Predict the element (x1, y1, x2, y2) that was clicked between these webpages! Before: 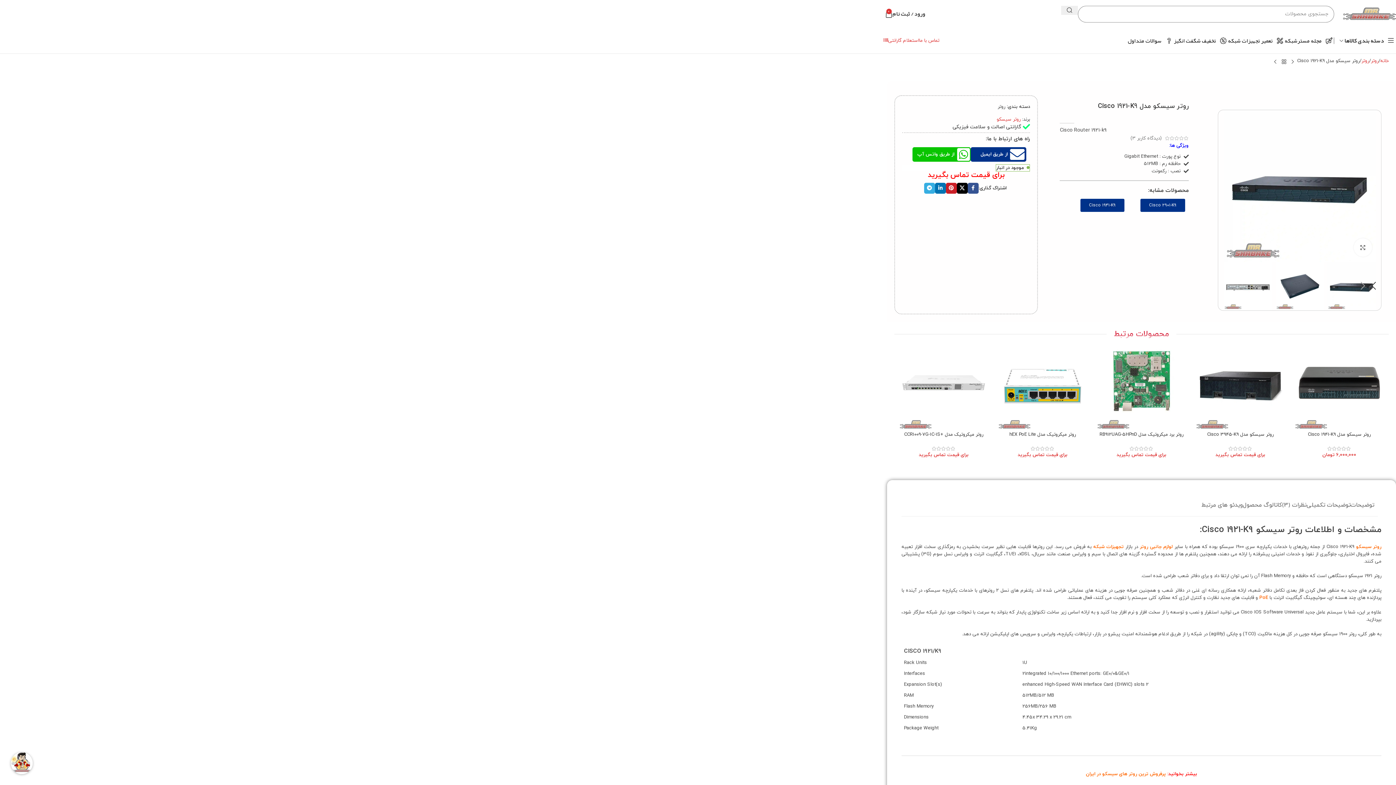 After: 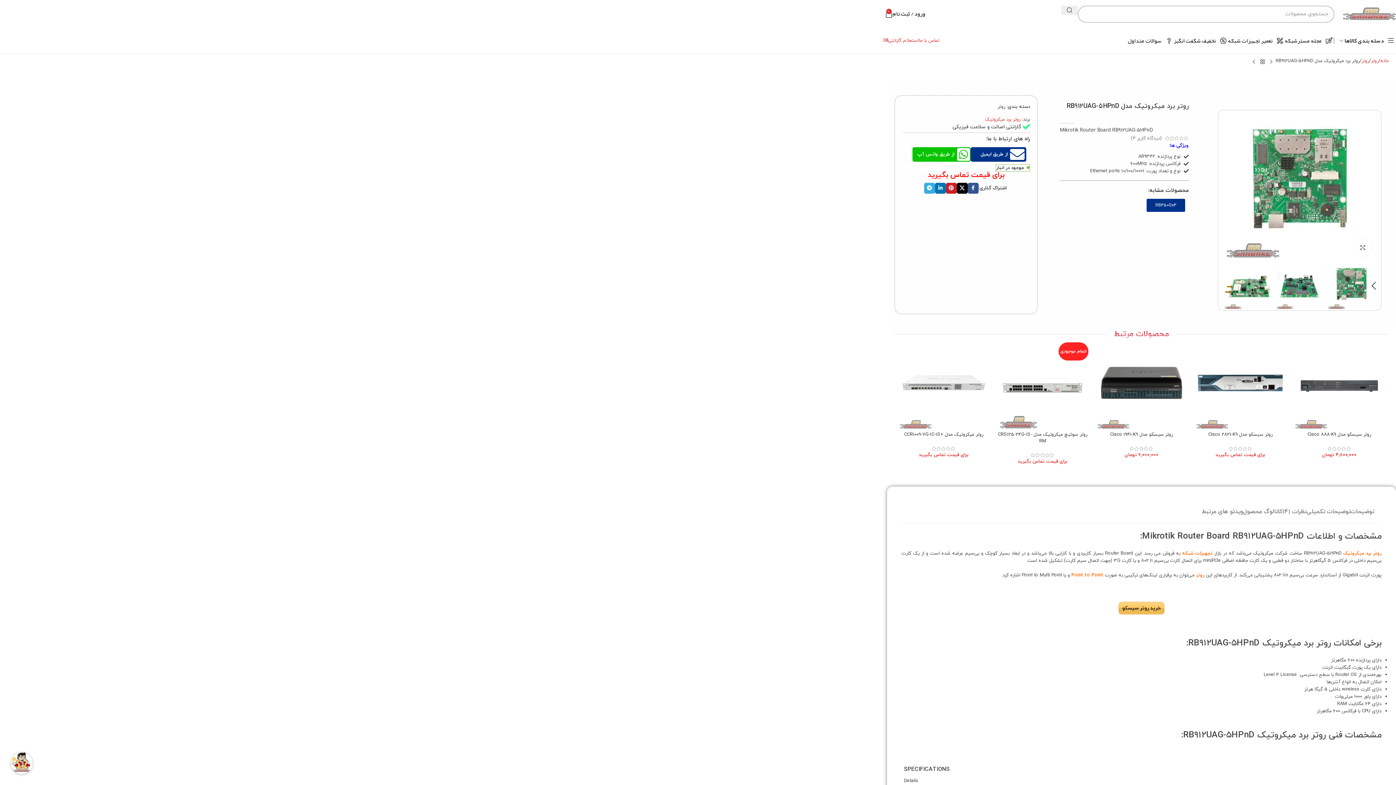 Action: bbox: (1096, 339, 1187, 431) label: روتر برد میکروتیک مدل RB912UAG-5HPnD